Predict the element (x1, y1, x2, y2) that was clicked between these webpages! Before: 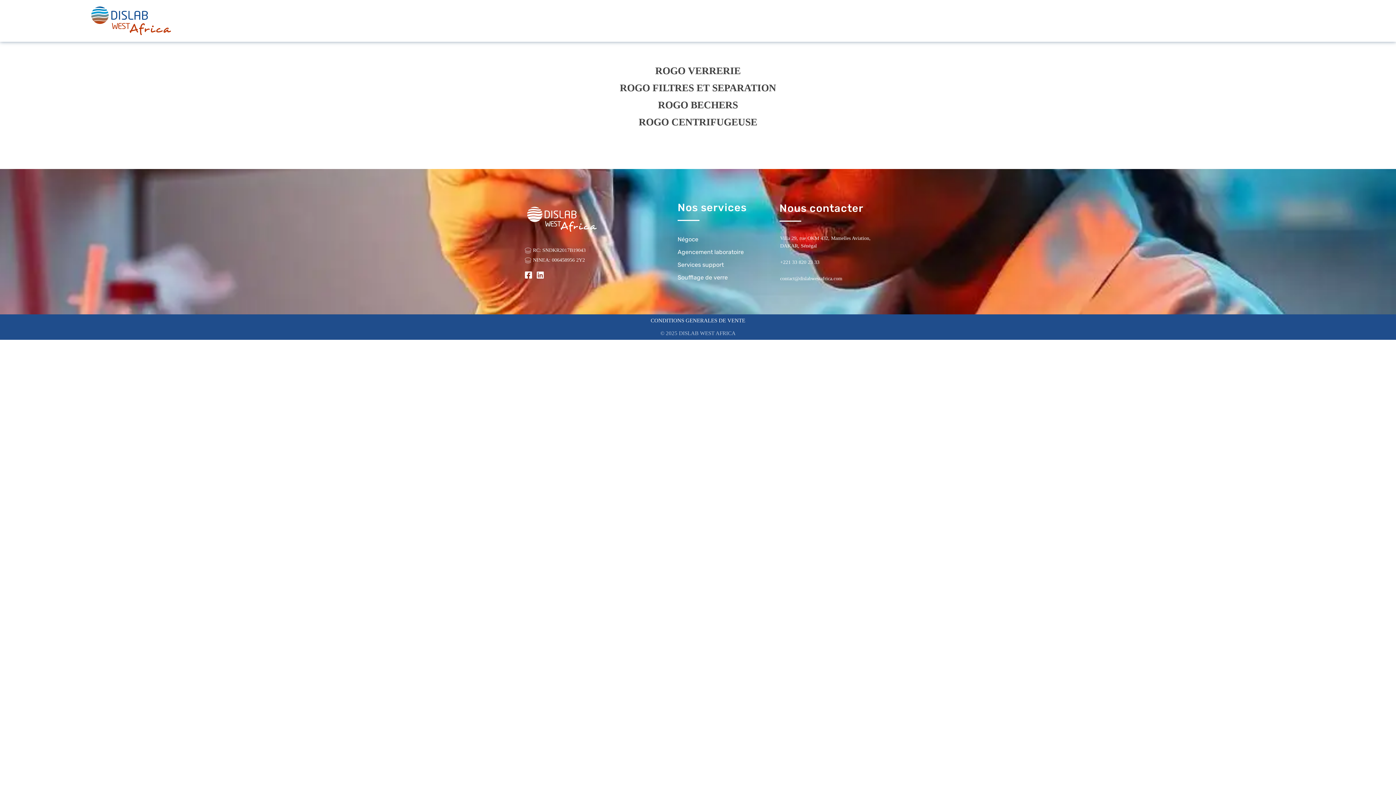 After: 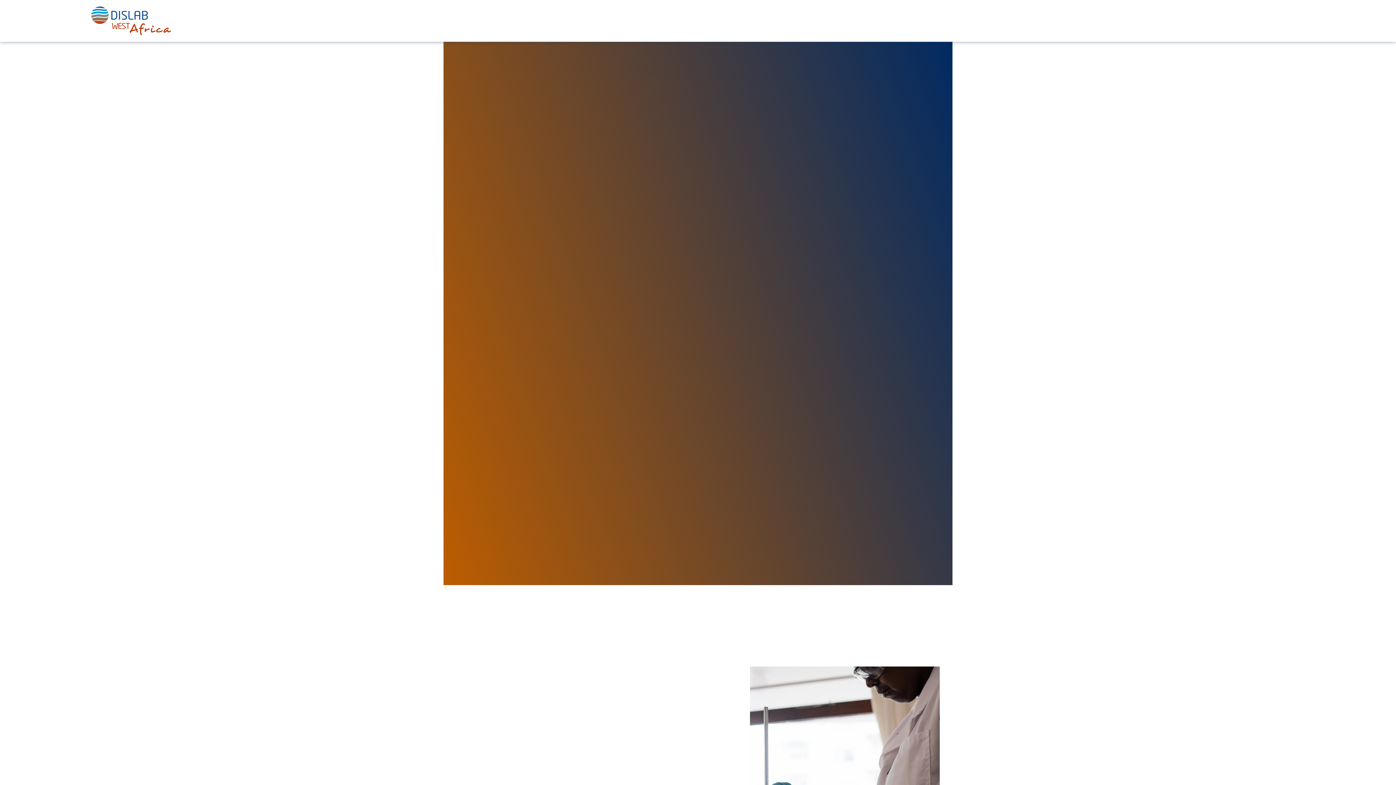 Action: label: Négoce bbox: (677, 233, 698, 245)